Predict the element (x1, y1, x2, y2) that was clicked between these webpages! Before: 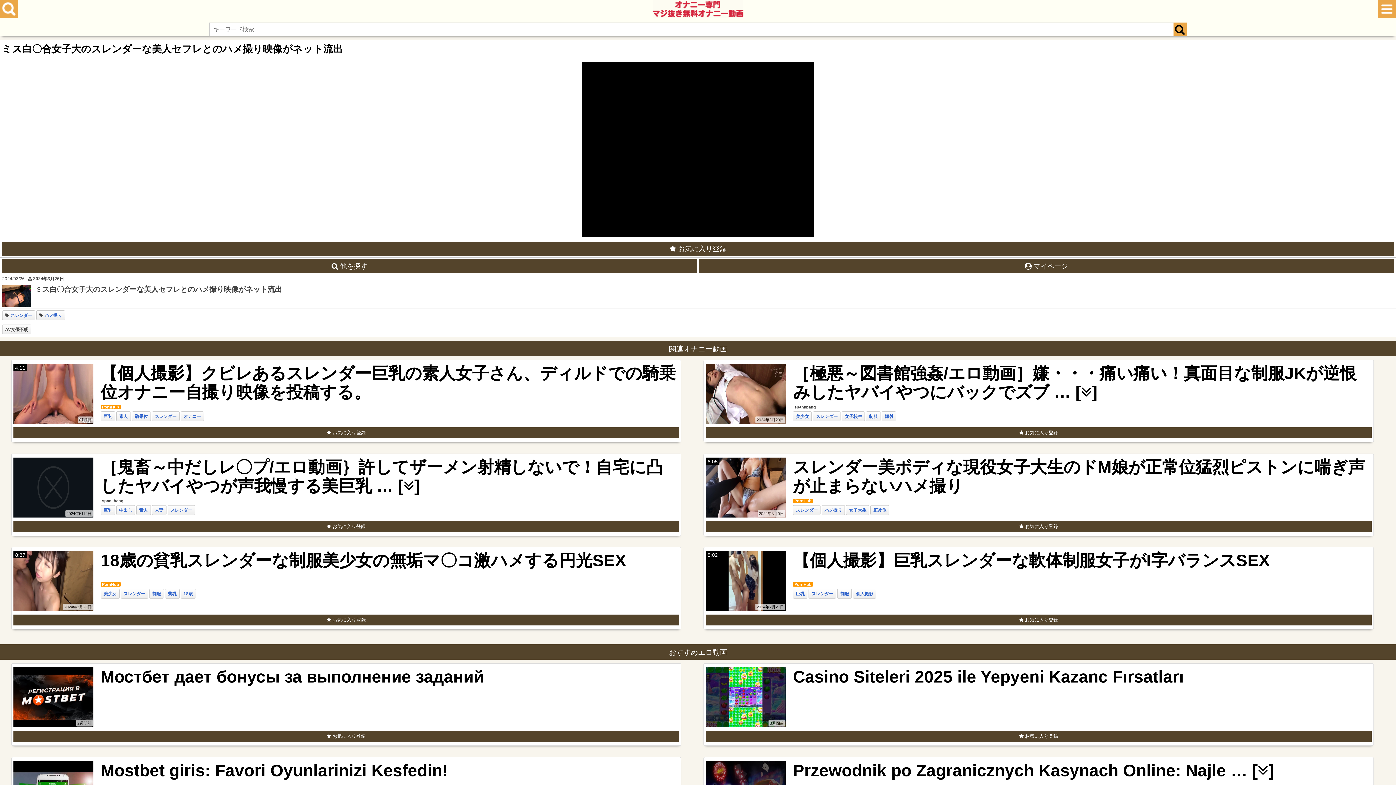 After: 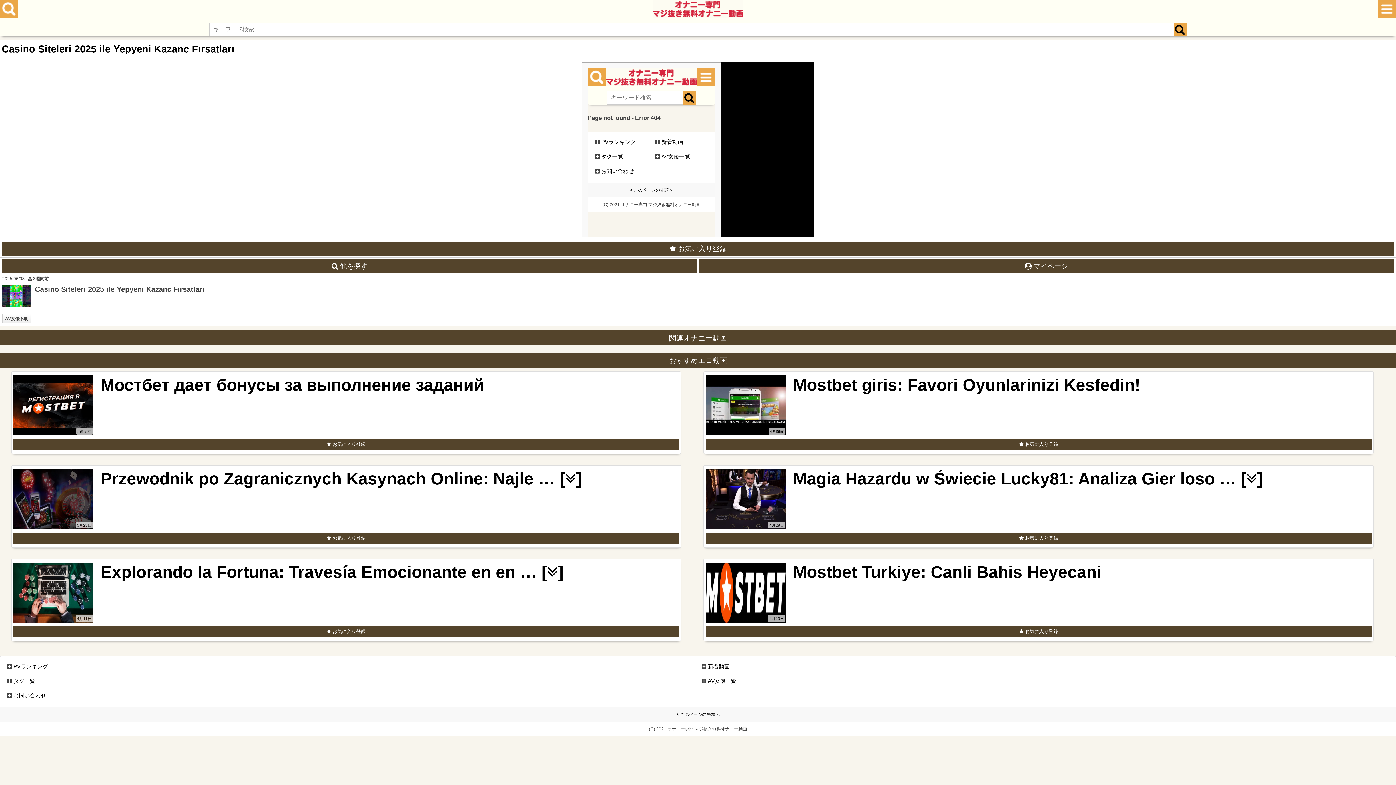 Action: bbox: (705, 694, 785, 700) label: 3週間前